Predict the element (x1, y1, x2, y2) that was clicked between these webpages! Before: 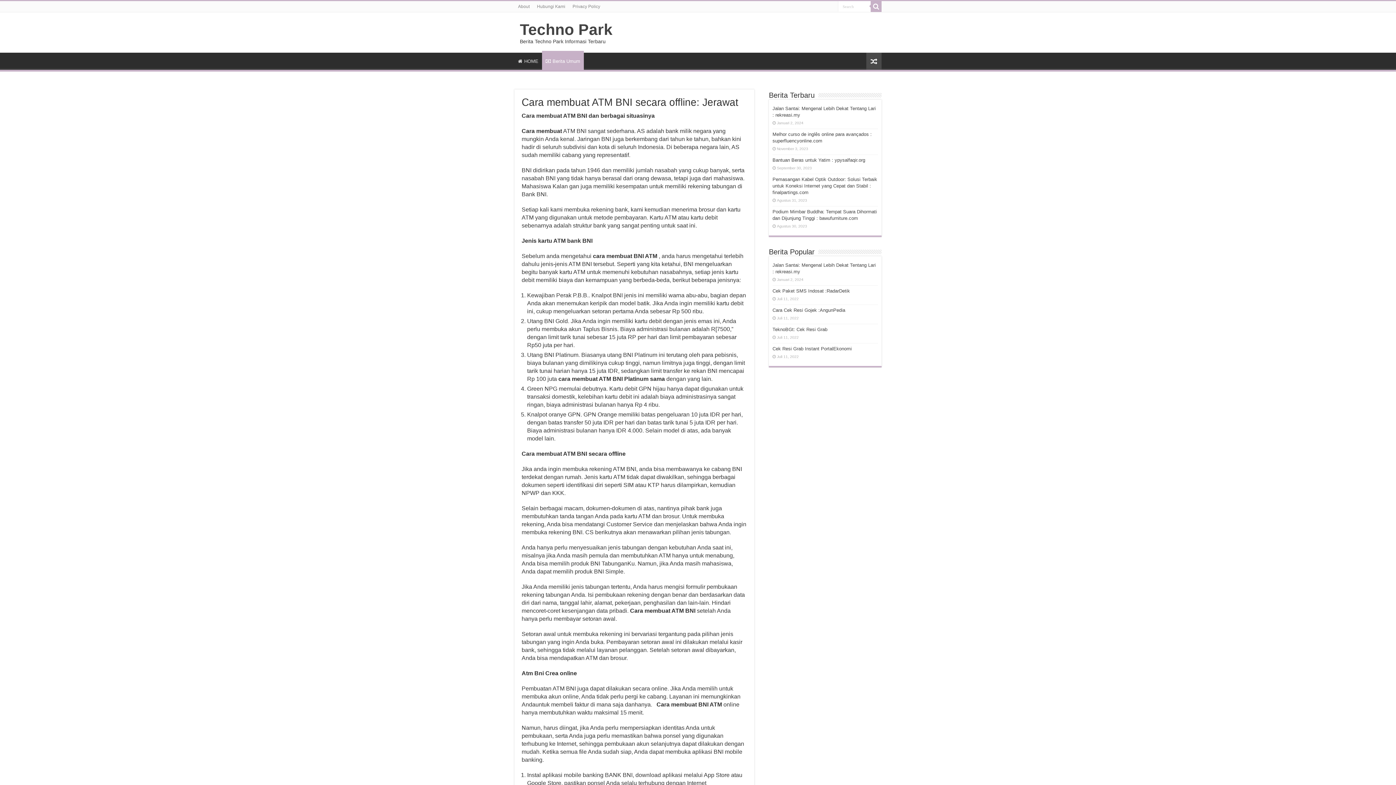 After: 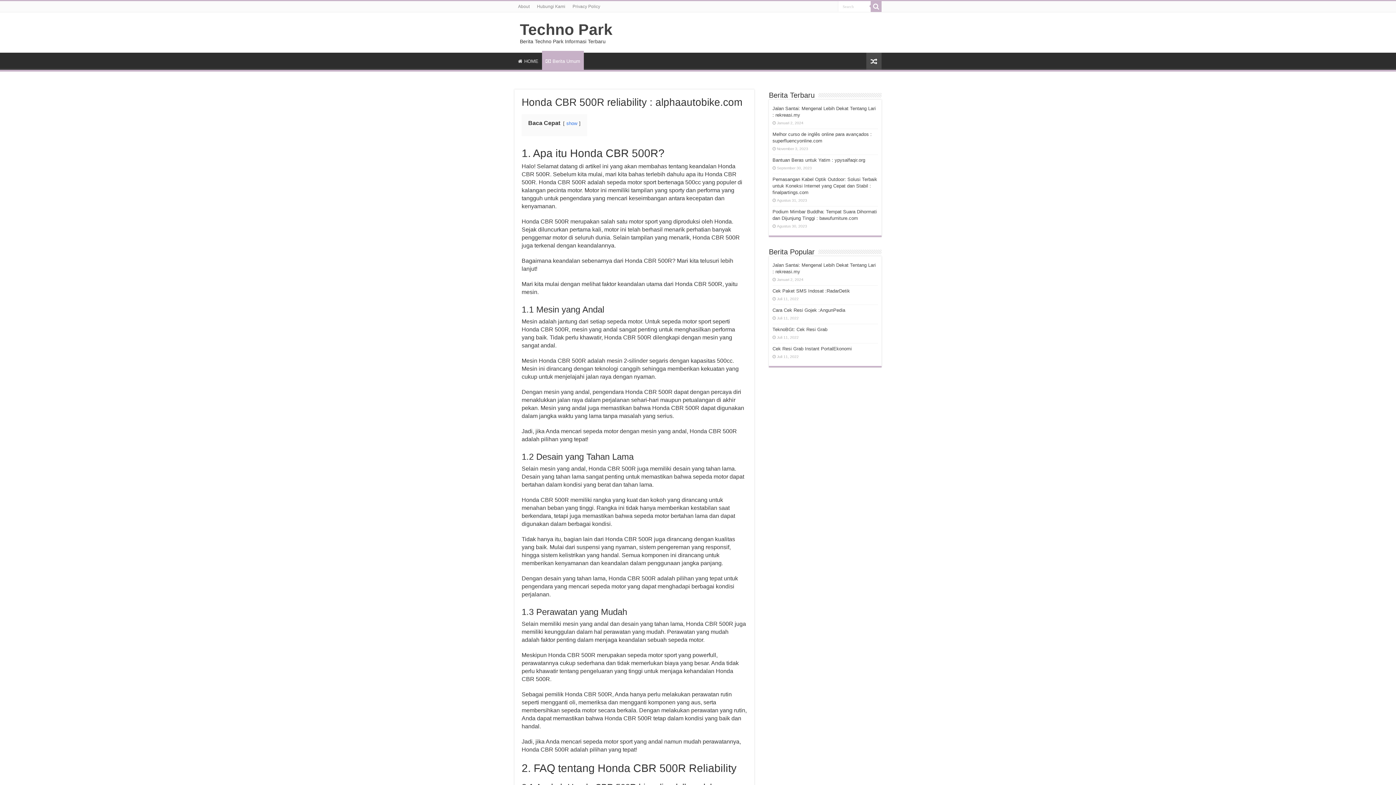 Action: bbox: (866, 52, 881, 69)